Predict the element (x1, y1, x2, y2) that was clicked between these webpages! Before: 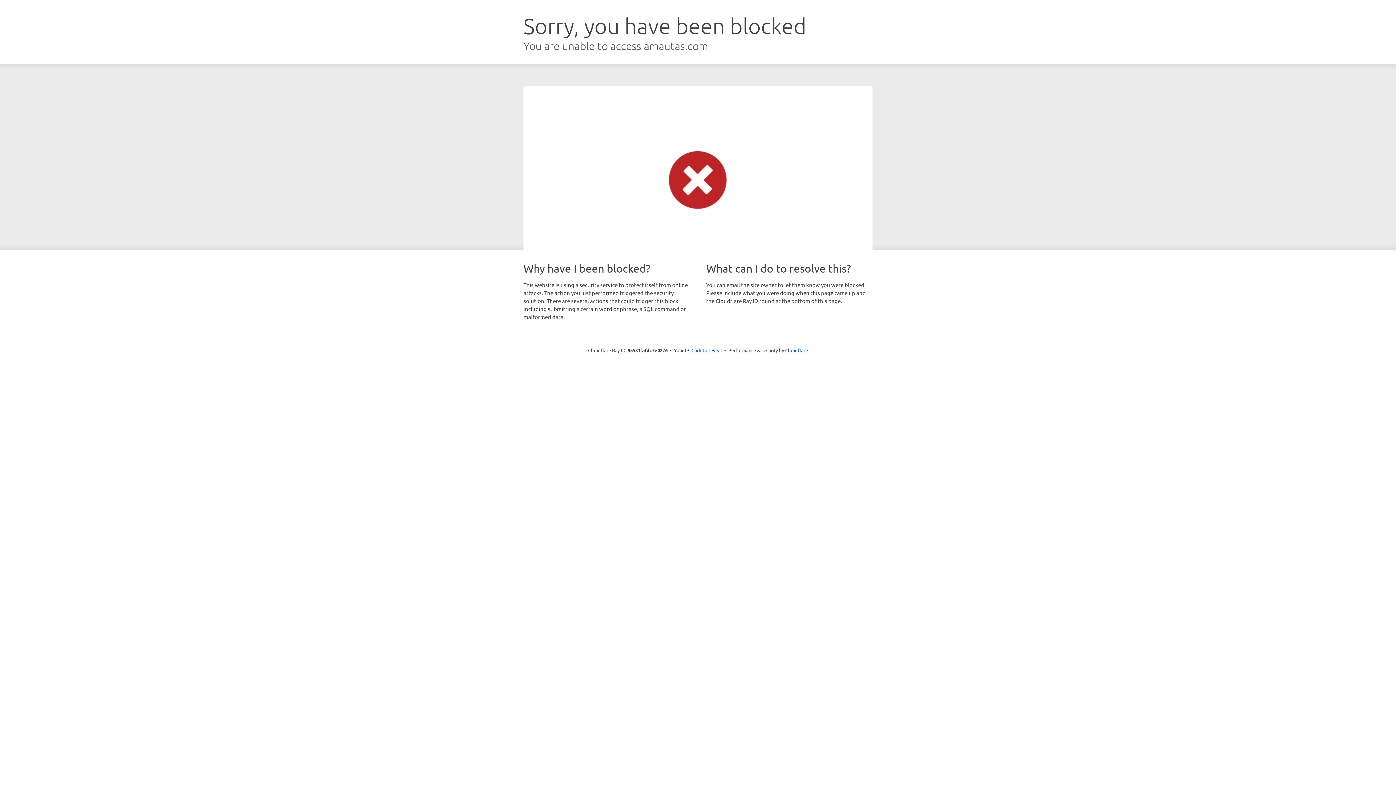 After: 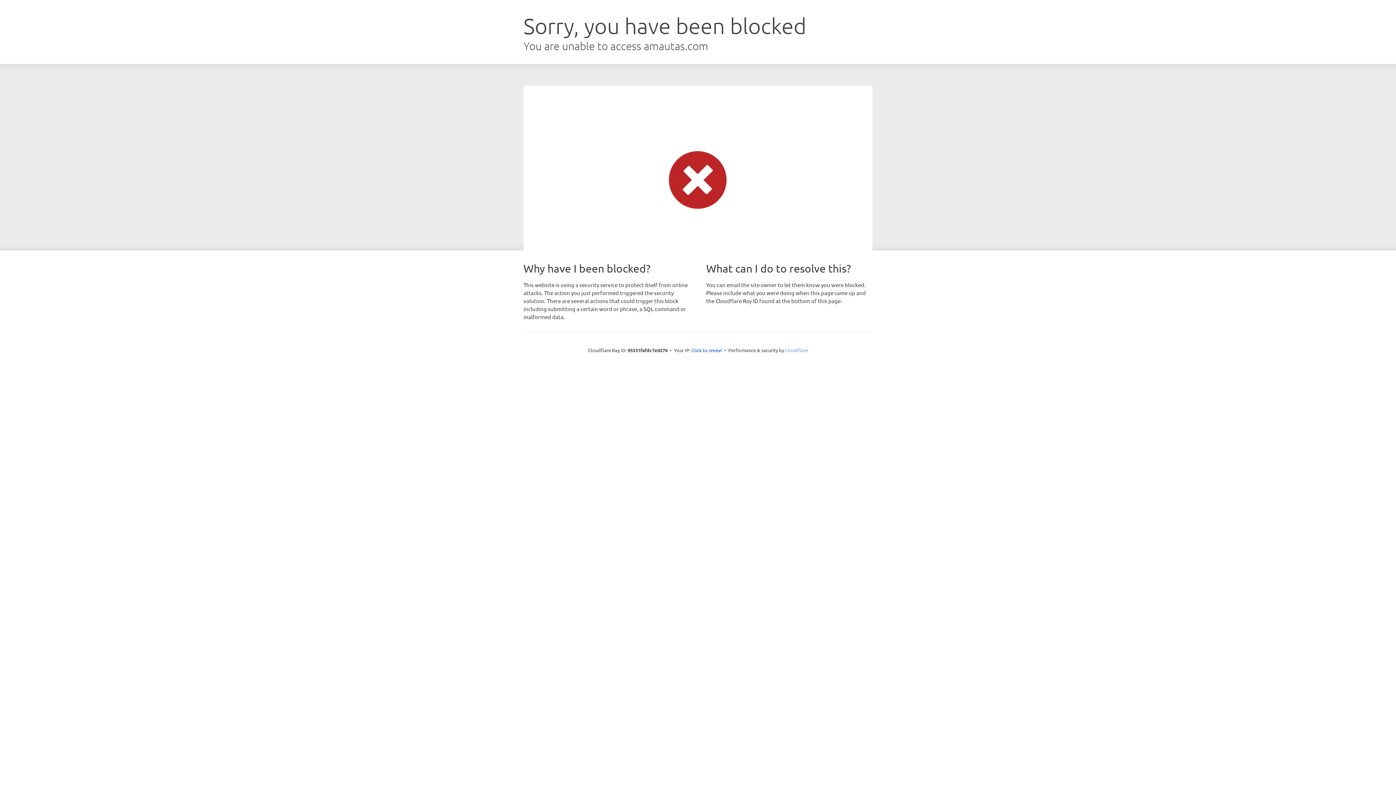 Action: bbox: (785, 347, 808, 353) label: Cloudflare